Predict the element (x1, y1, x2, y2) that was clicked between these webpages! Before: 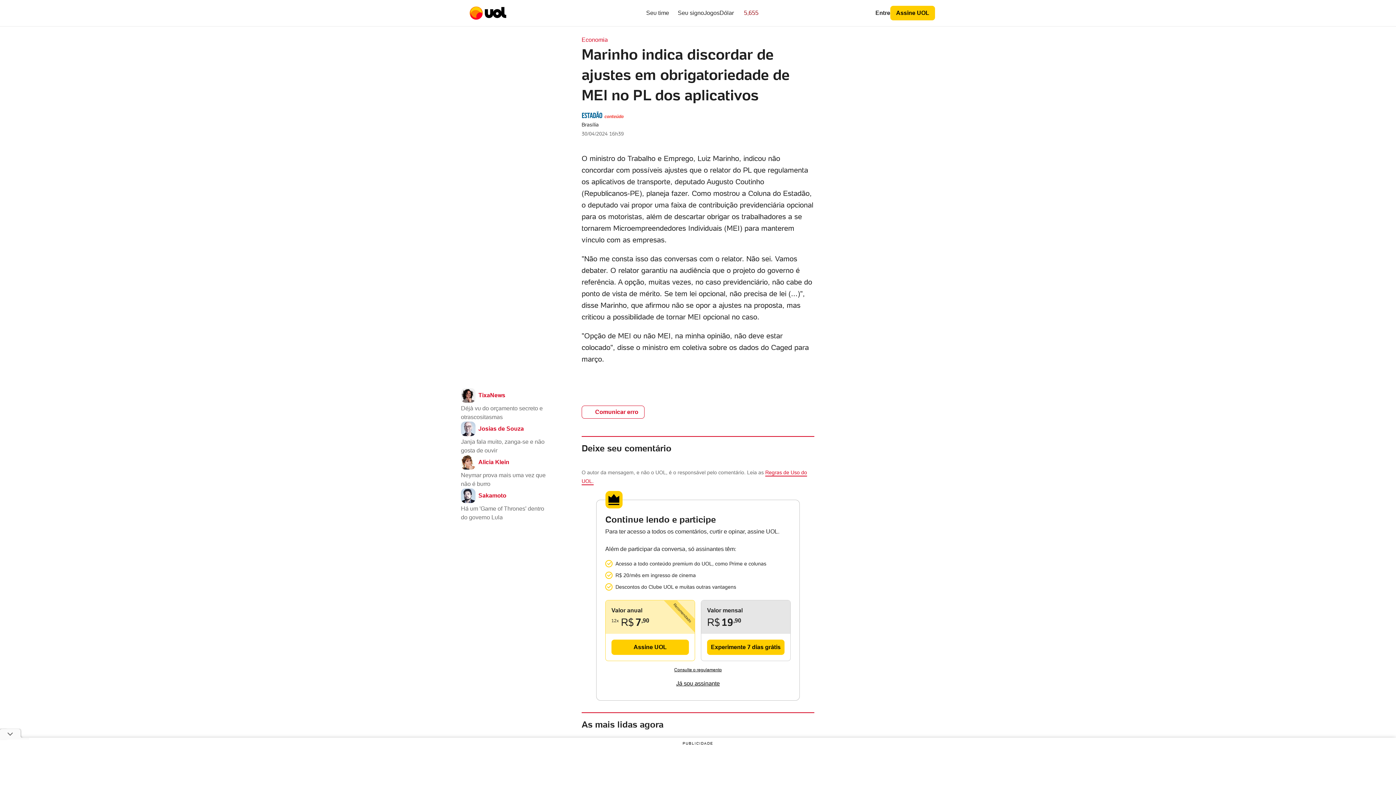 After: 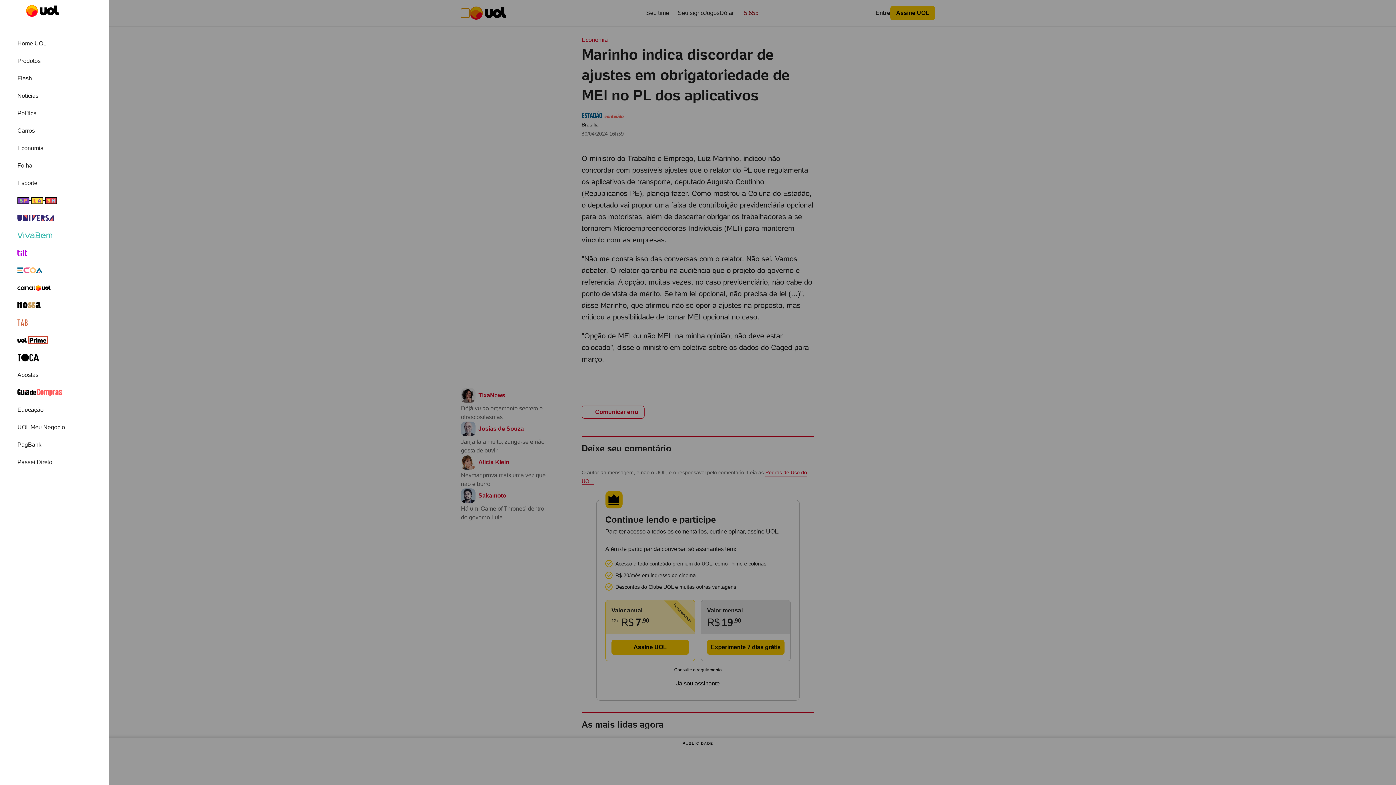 Action: label: Abrir Menu bbox: (461, 8, 469, 17)